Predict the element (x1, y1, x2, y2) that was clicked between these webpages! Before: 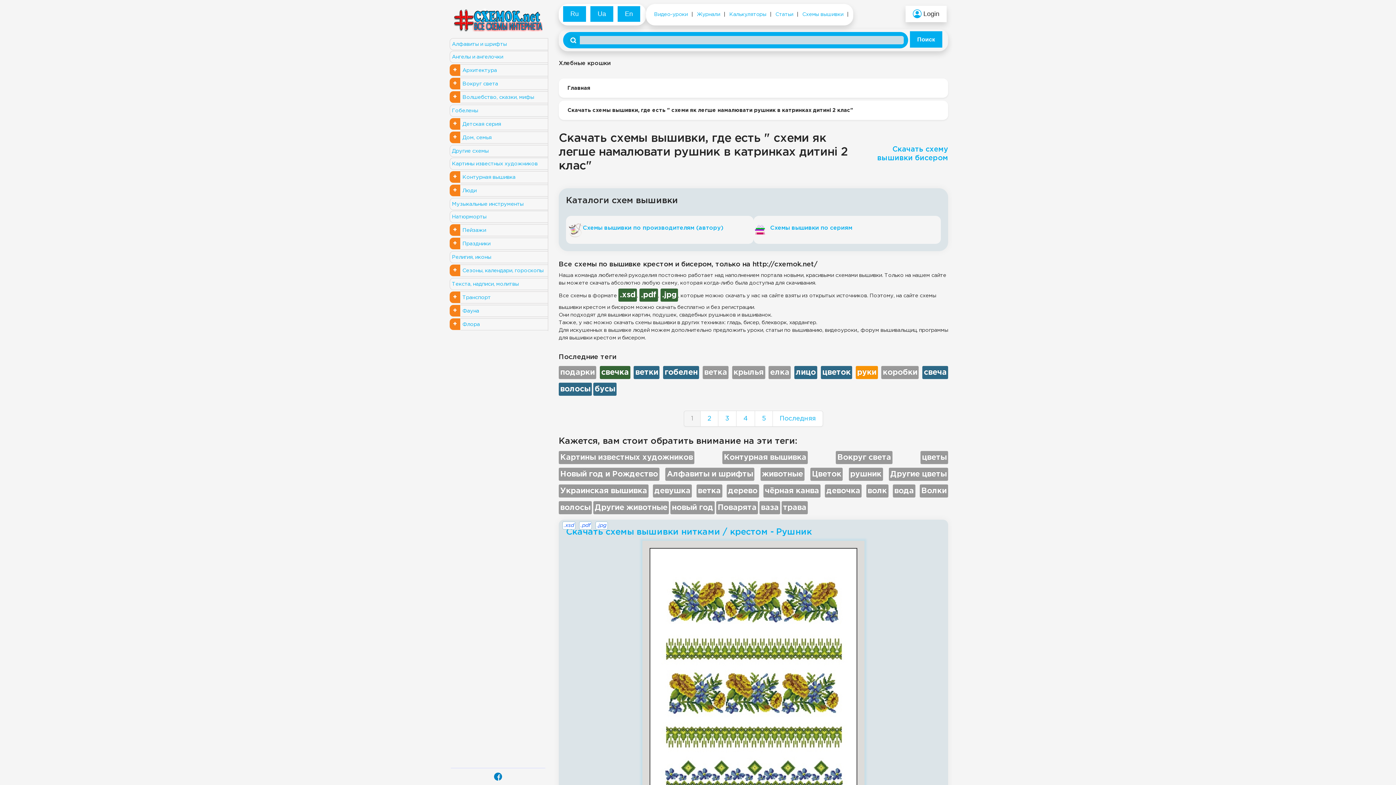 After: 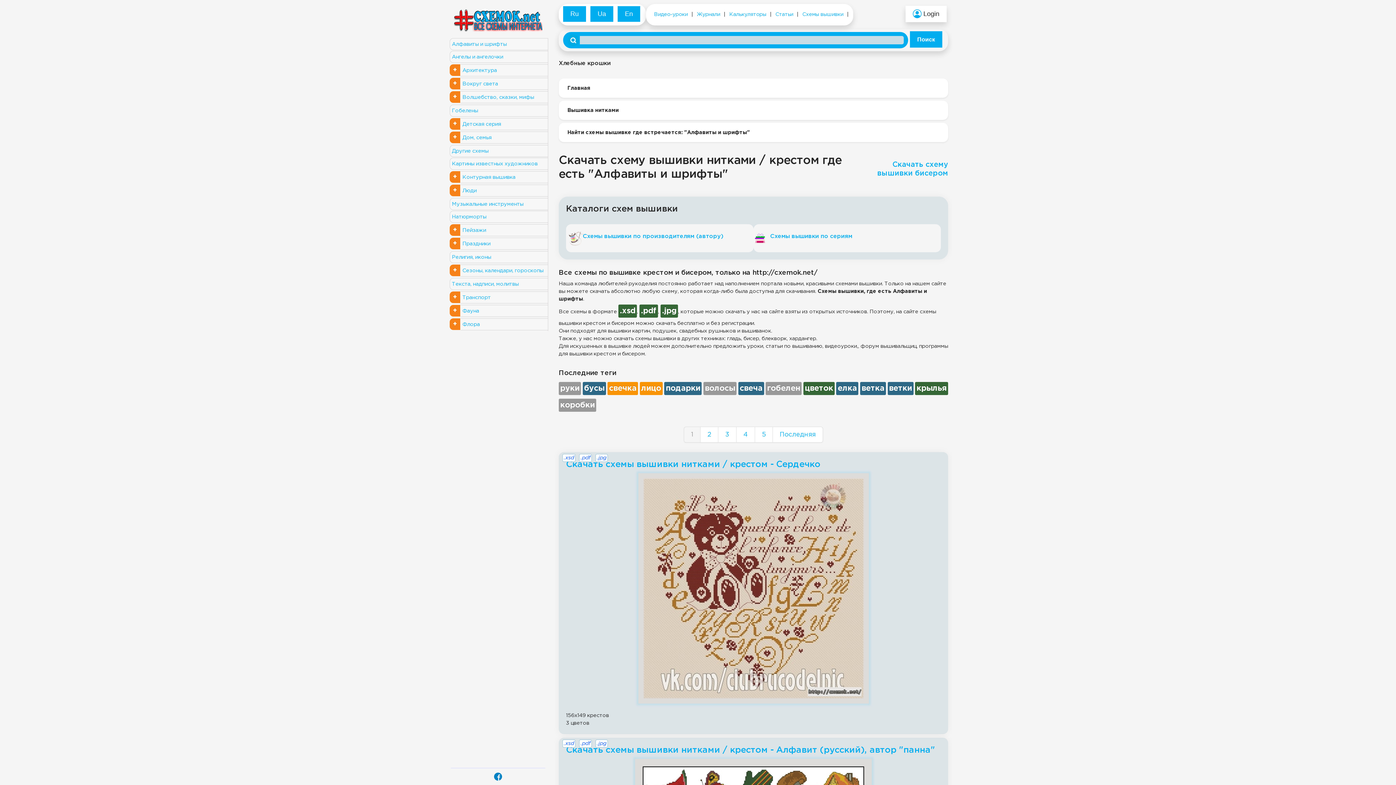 Action: bbox: (452, 41, 506, 46) label: Алфавиты и шрифты